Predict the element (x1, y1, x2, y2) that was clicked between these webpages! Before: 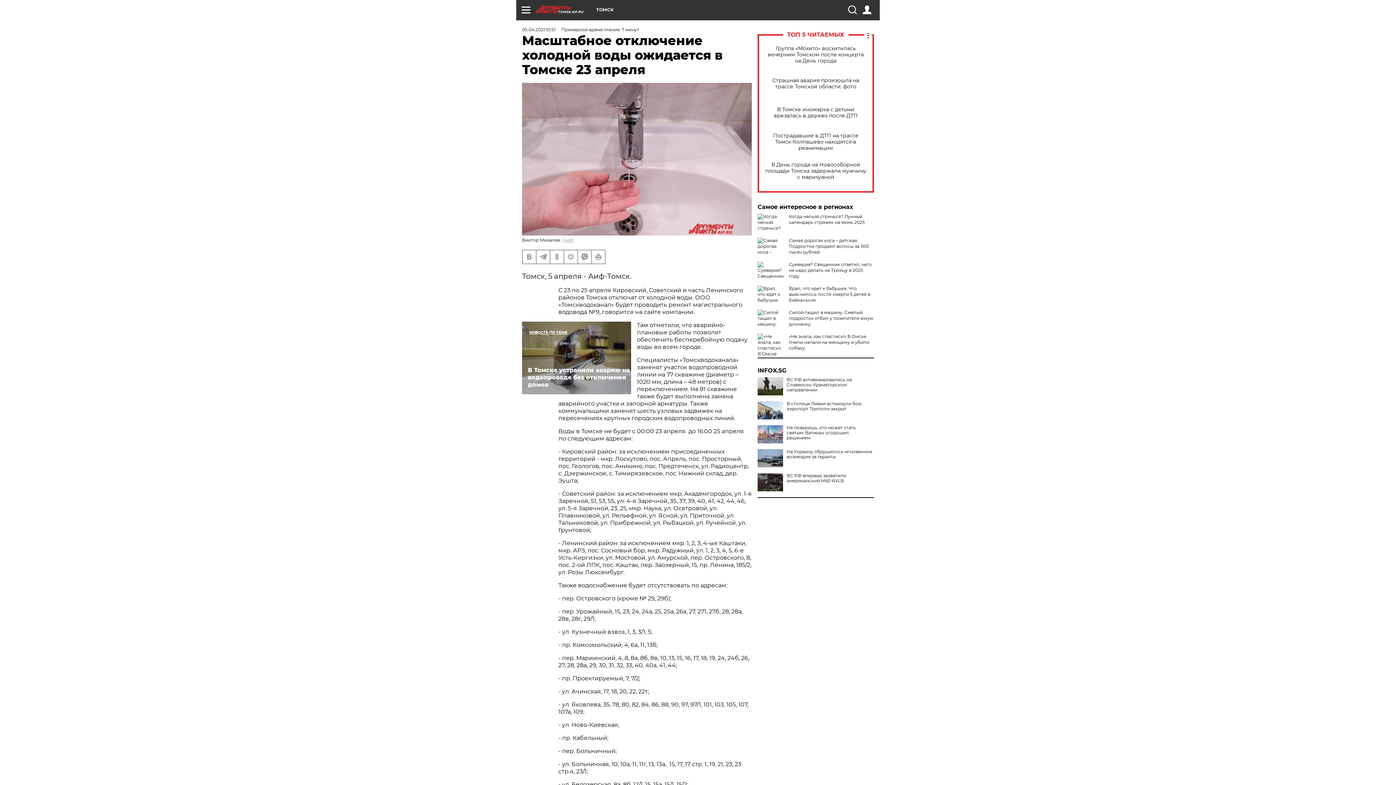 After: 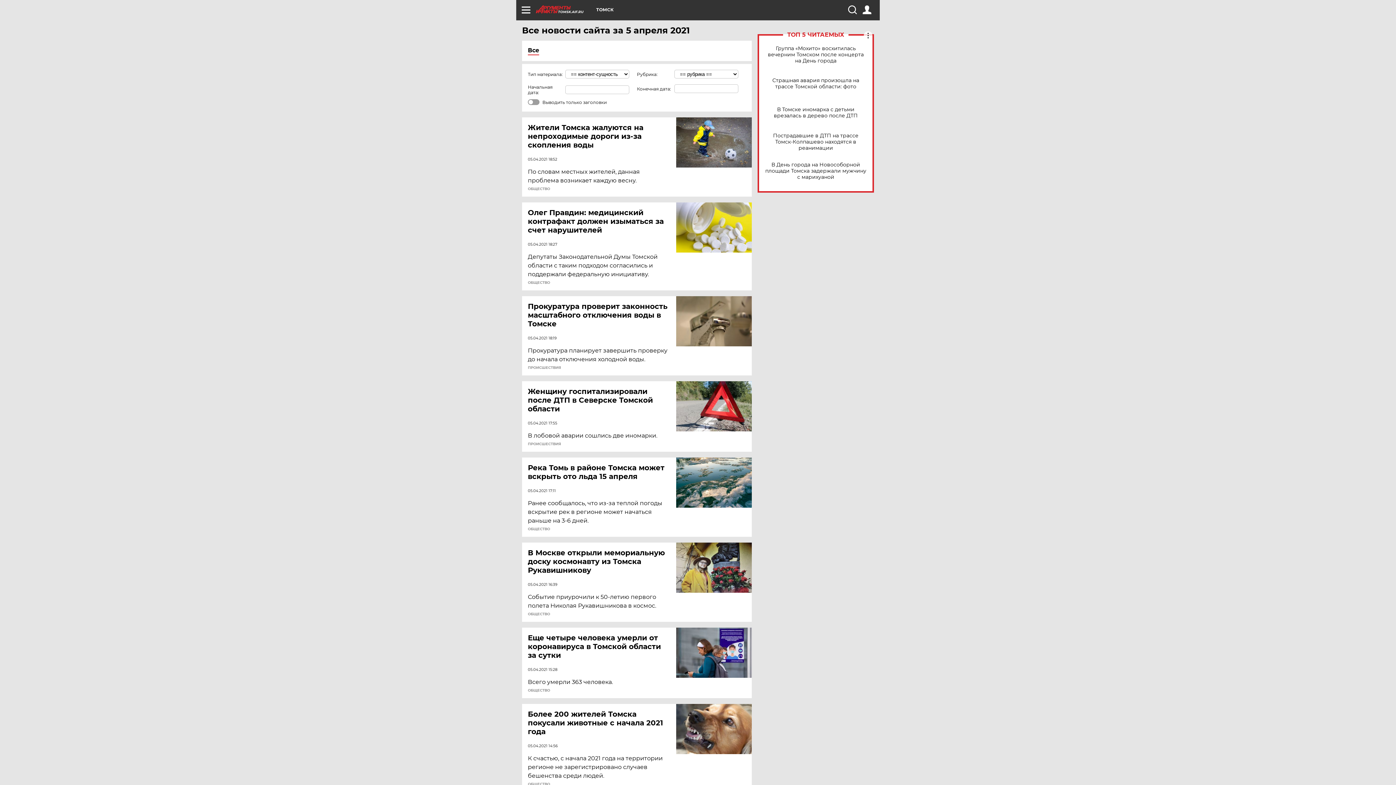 Action: label: 05.04.2021 10:51 bbox: (522, 26, 555, 32)